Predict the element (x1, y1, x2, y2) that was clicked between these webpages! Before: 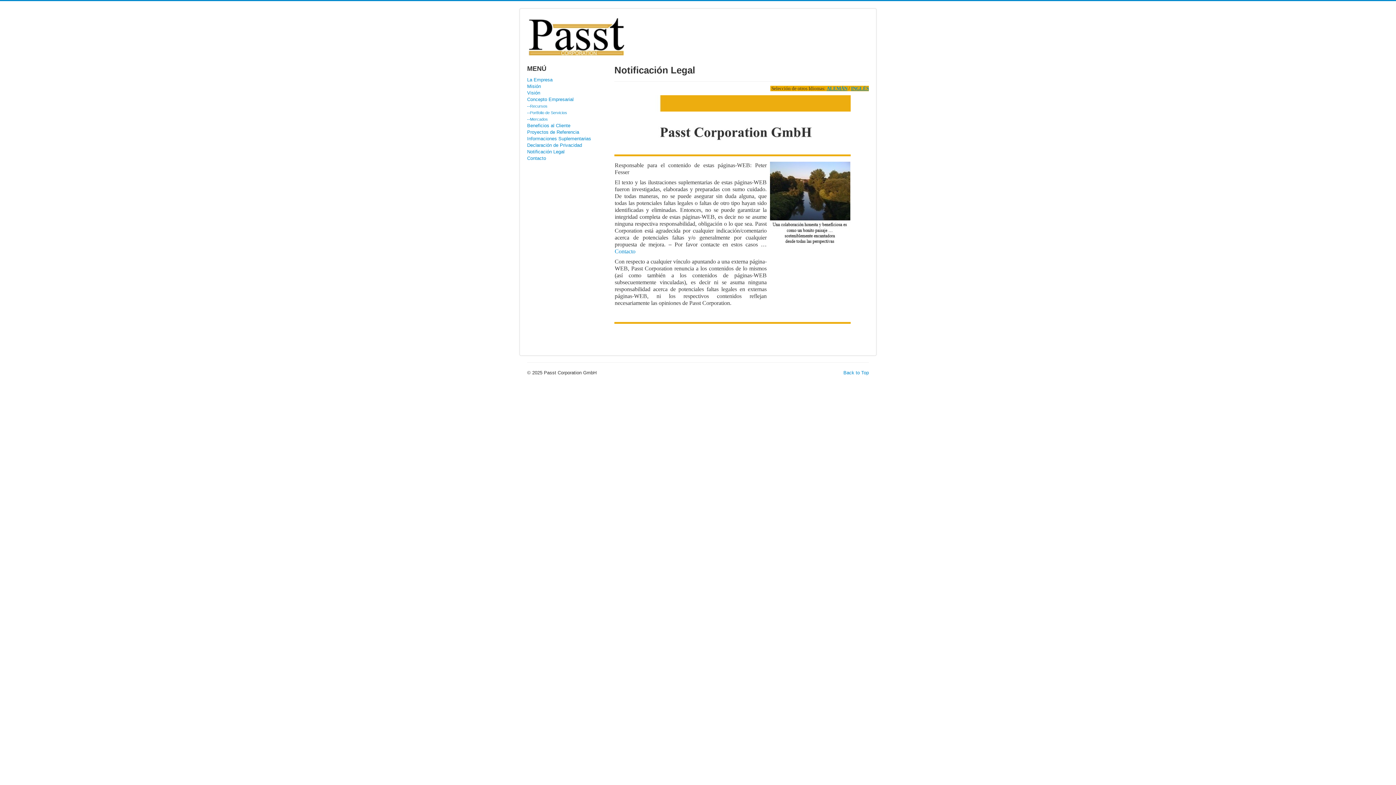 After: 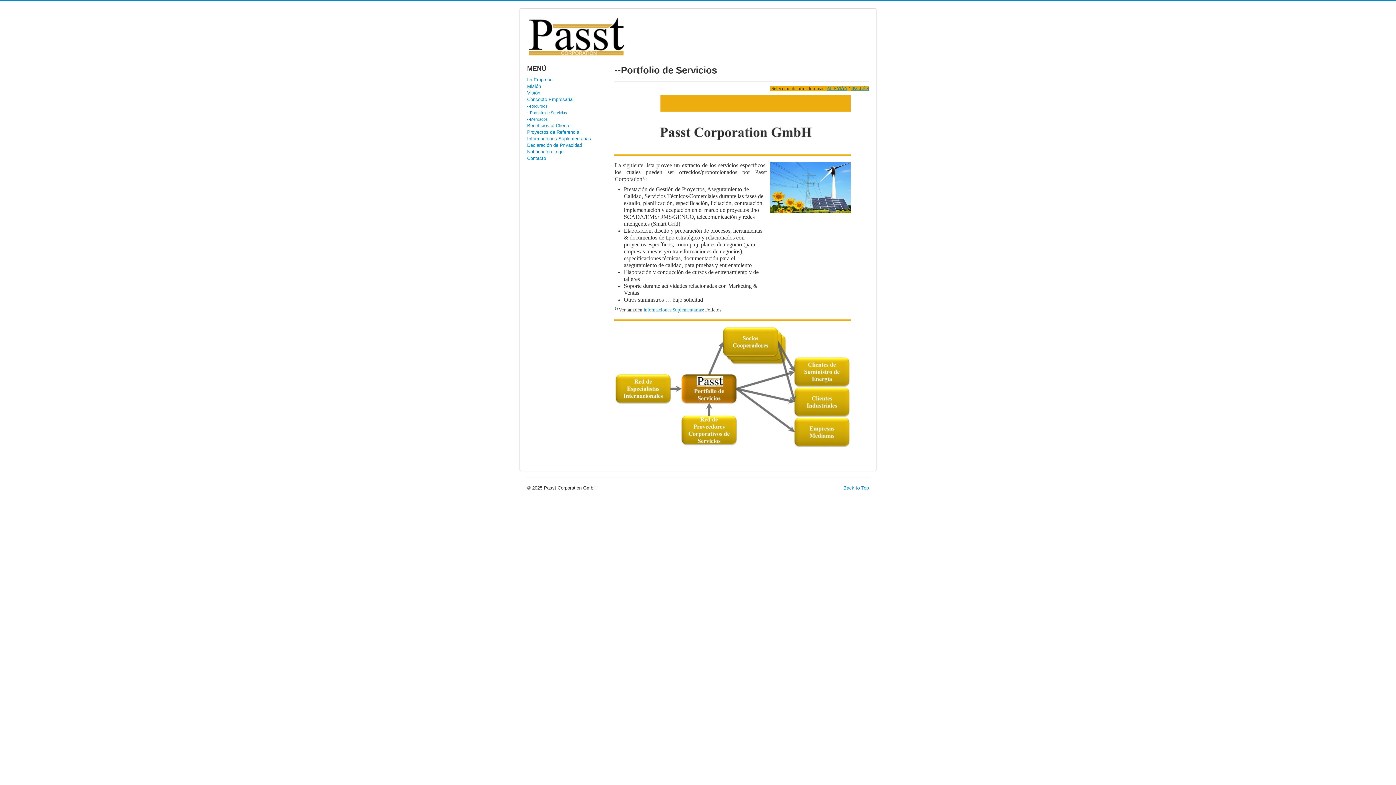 Action: label: --Portfolio de Servicios bbox: (527, 110, 567, 114)